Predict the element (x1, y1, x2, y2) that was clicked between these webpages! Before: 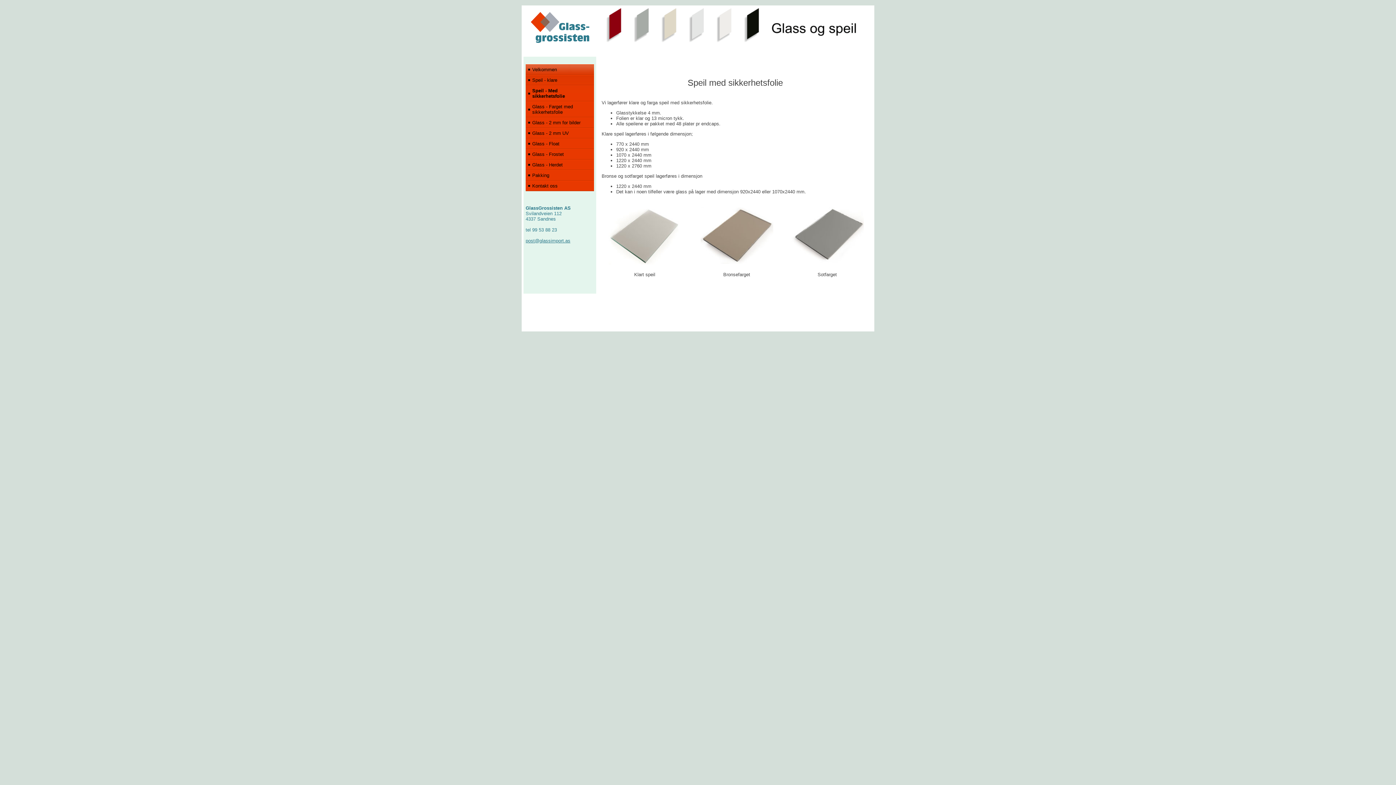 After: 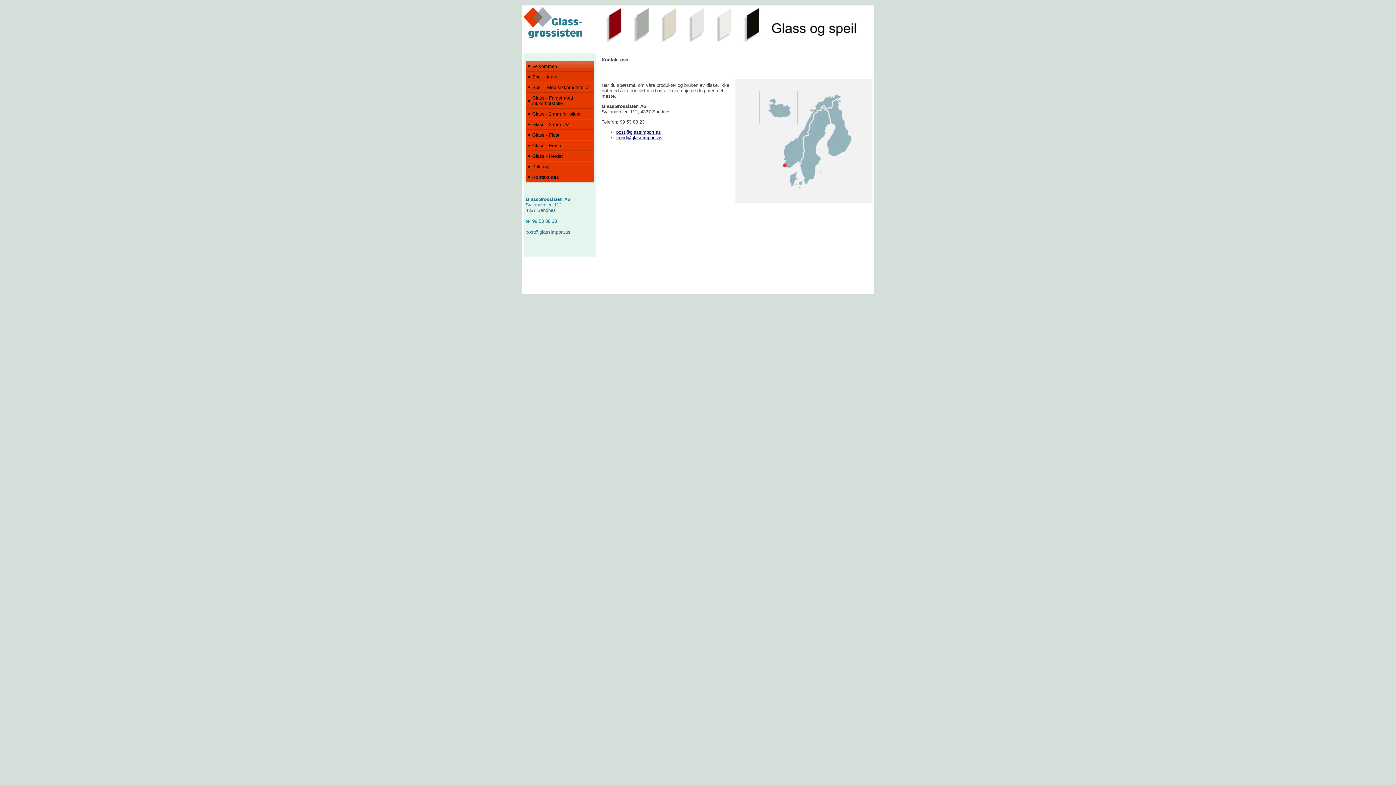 Action: bbox: (525, 180, 594, 191) label: Kontakt oss